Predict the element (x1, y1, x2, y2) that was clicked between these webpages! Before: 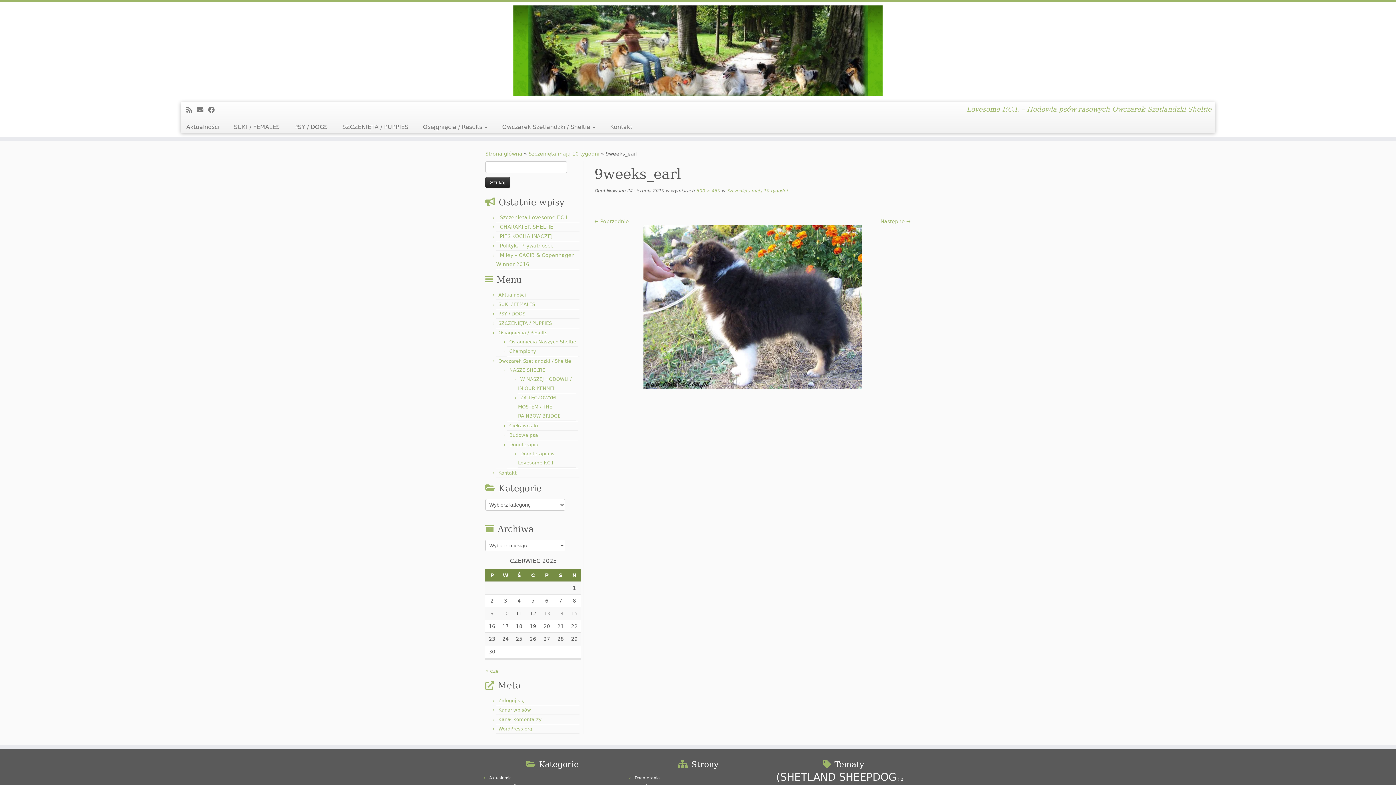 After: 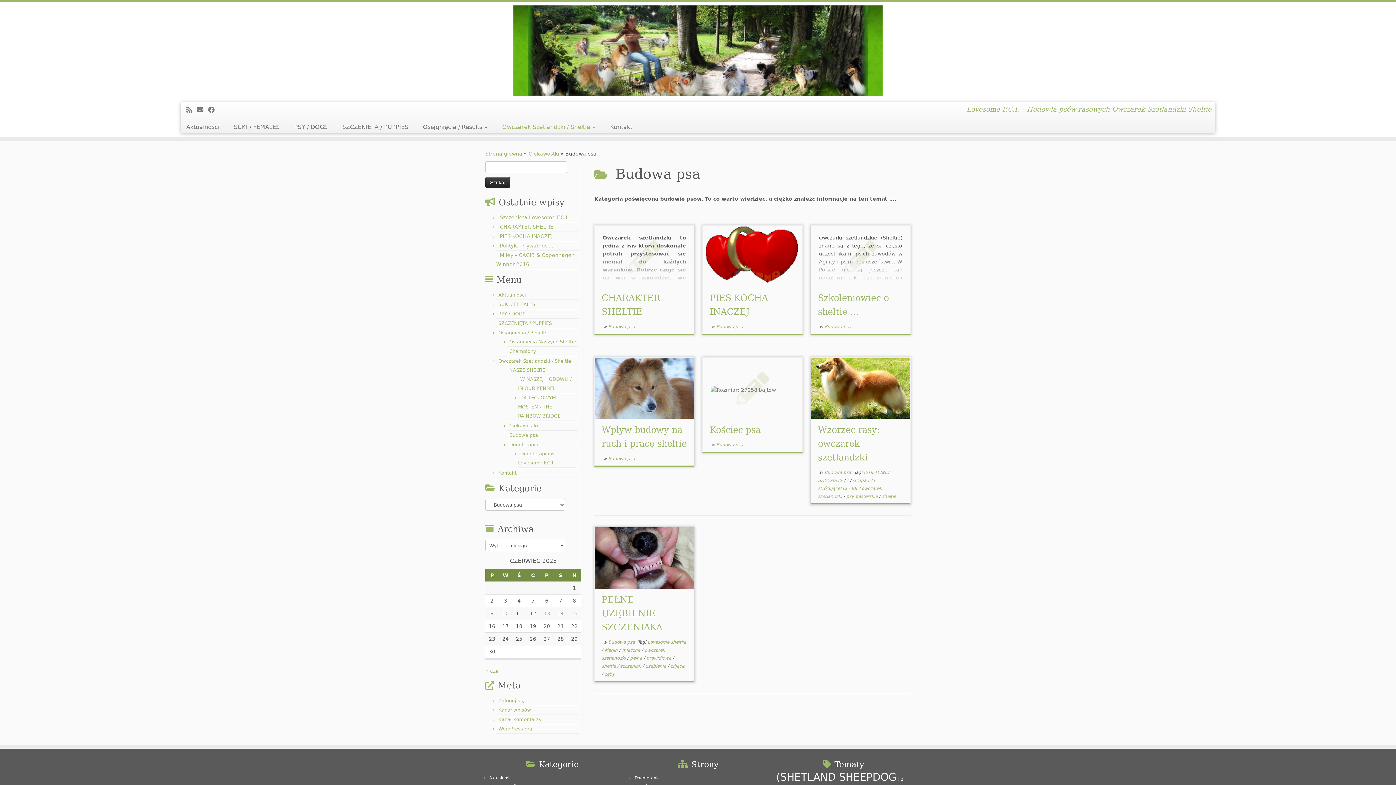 Action: label: Budowa psa bbox: (509, 432, 538, 438)